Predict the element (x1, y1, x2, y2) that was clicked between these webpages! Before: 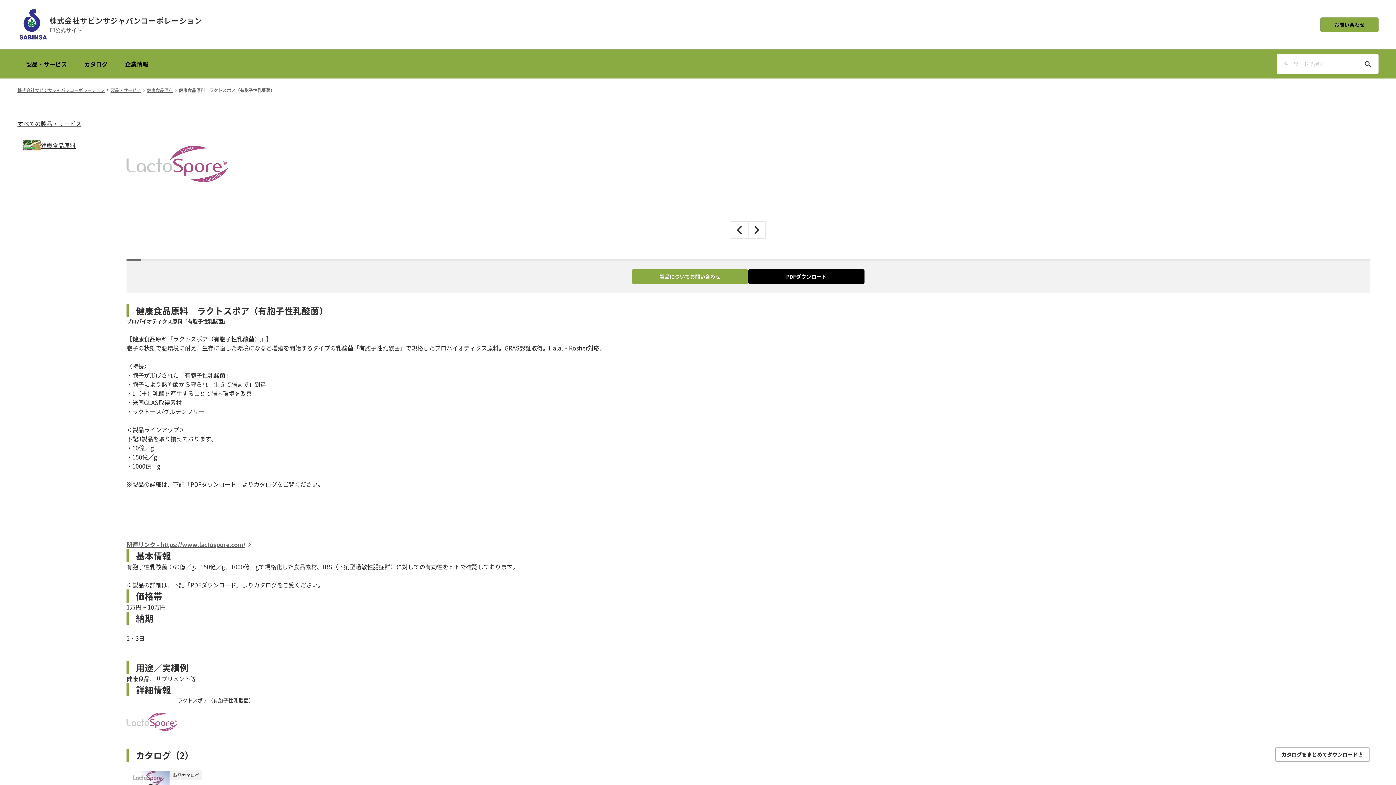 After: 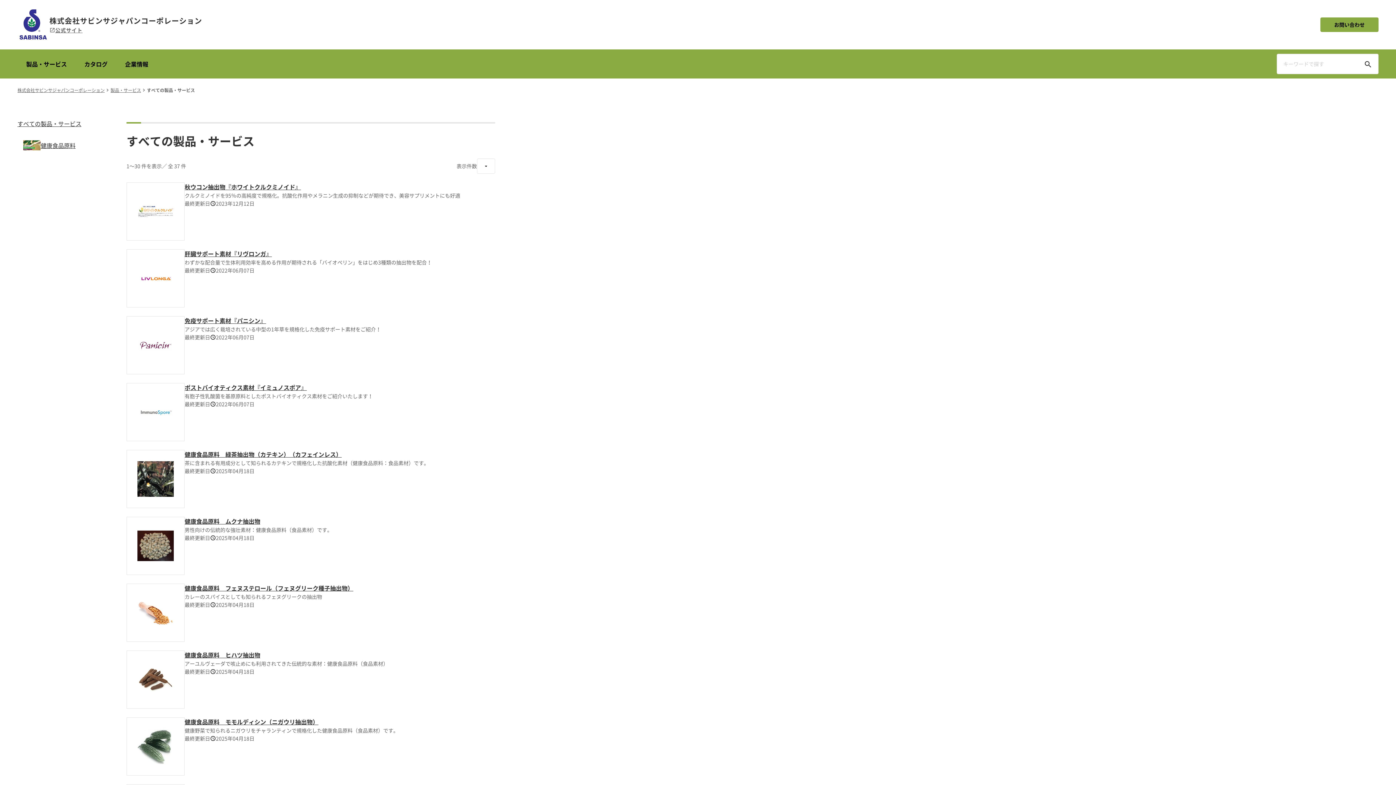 Action: label: すべての製品・サービス bbox: (17, 119, 81, 128)